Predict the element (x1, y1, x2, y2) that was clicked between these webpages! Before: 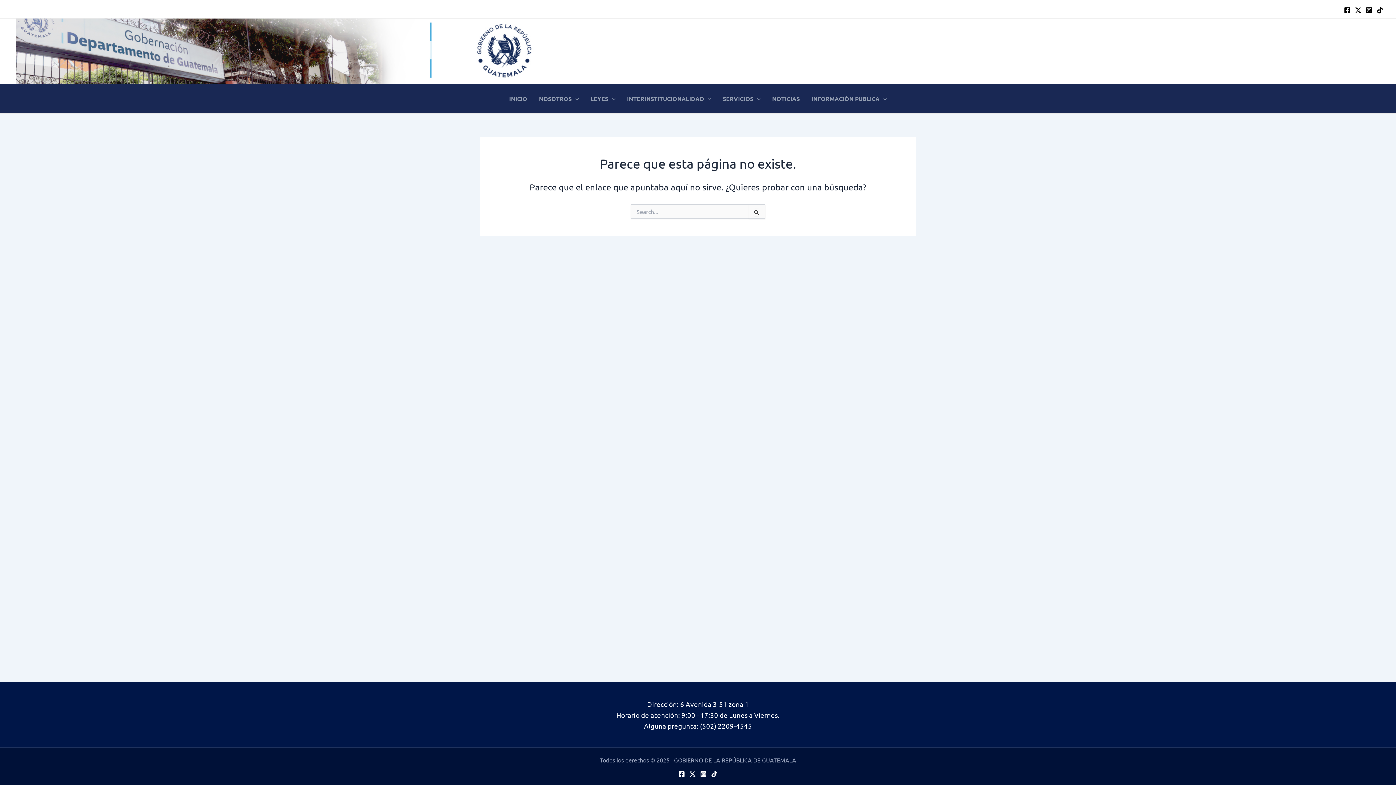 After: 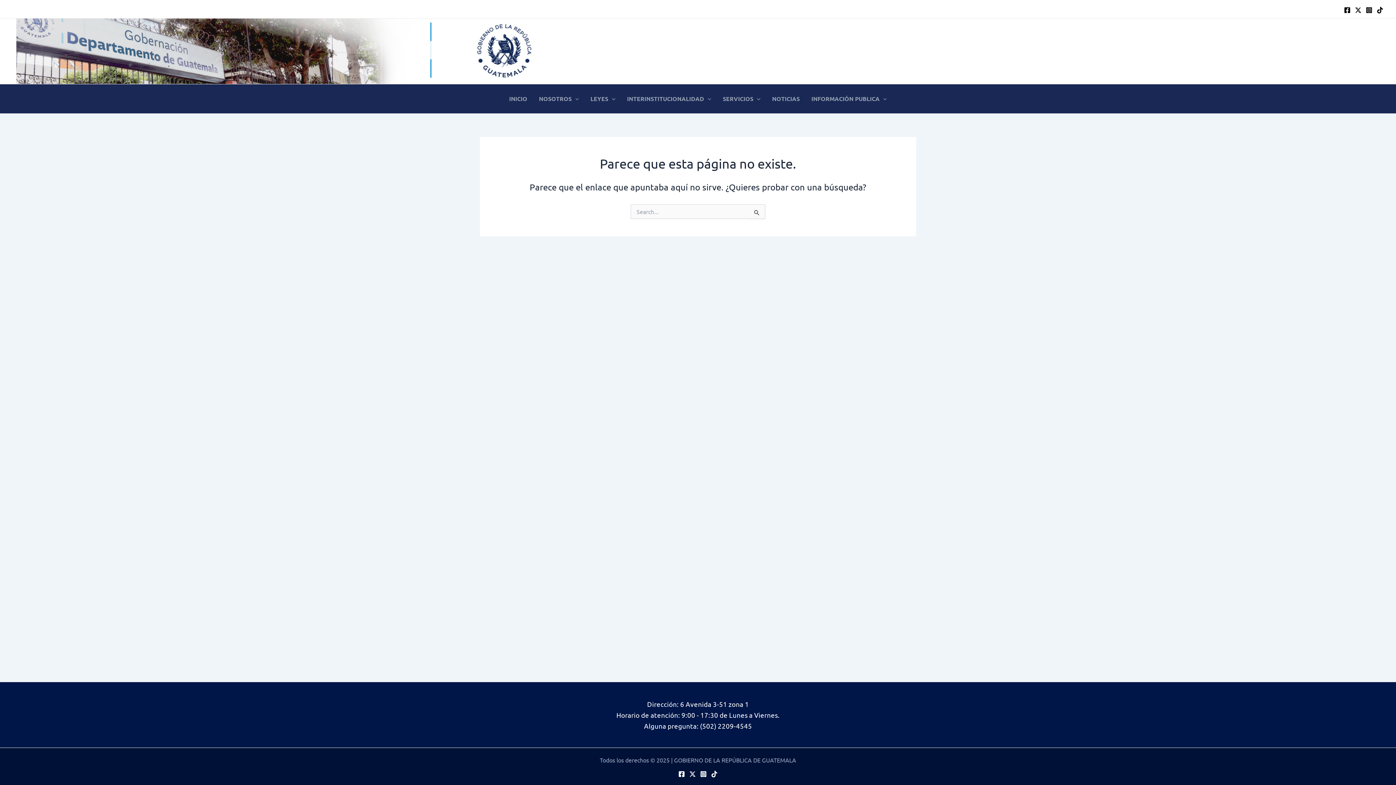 Action: bbox: (1366, 6, 1372, 13) label: Instagram